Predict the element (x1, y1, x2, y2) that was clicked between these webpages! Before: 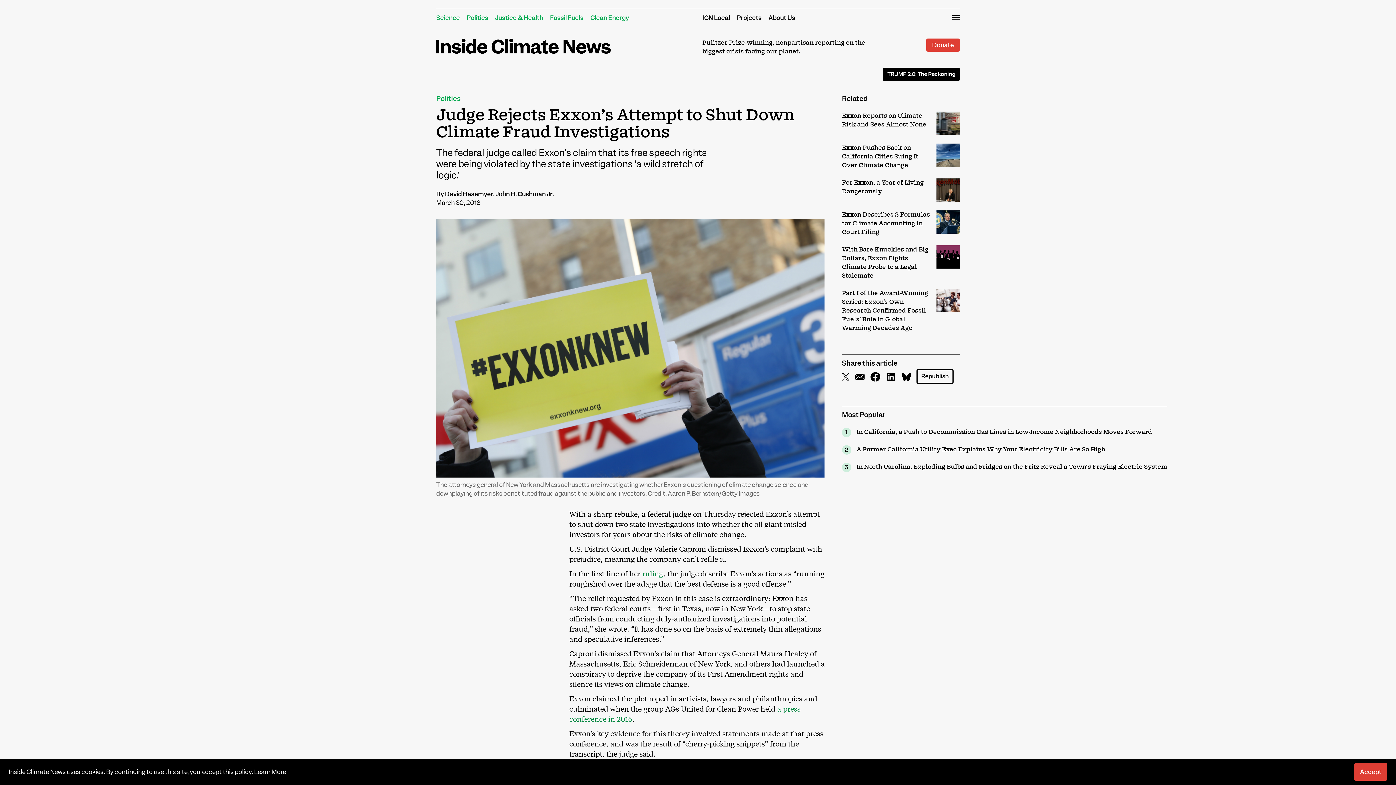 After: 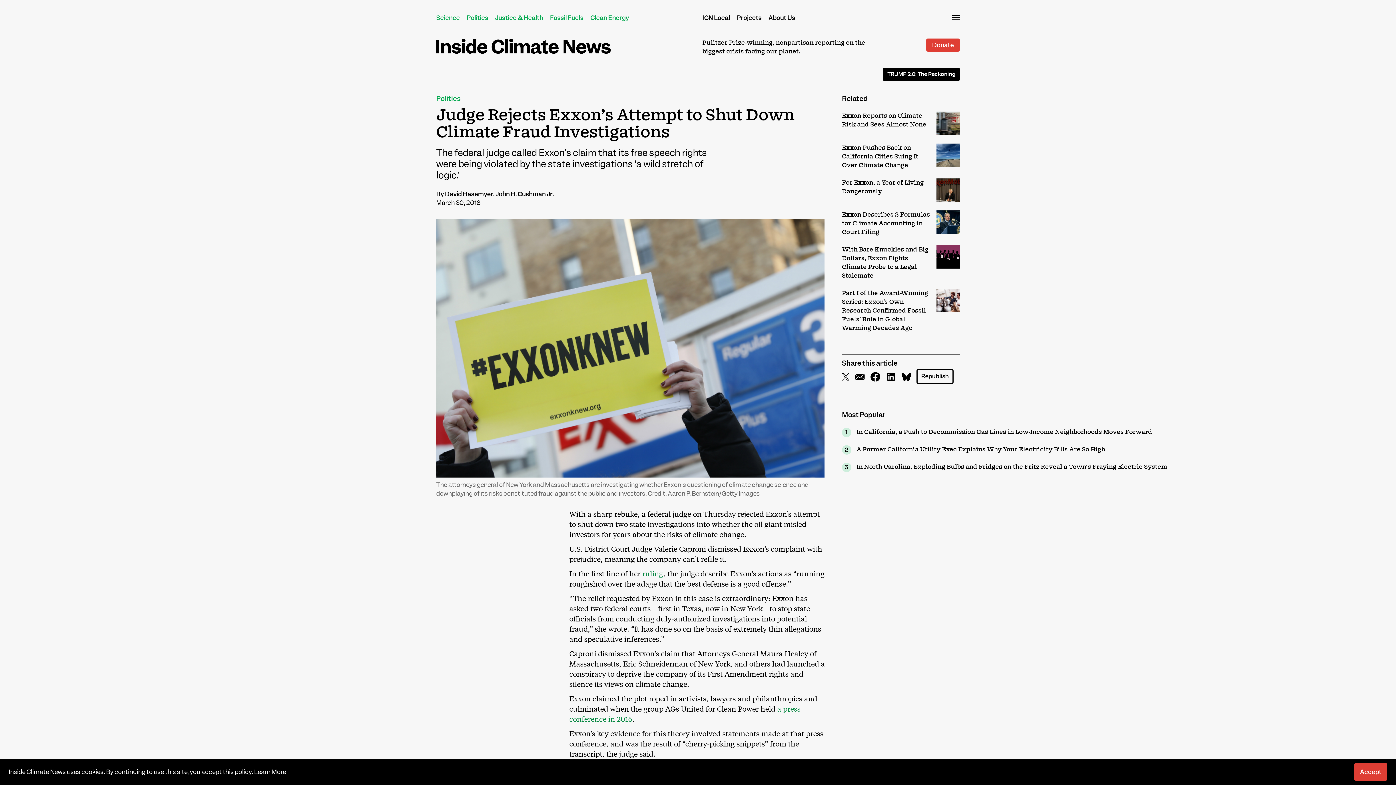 Action: bbox: (842, 374, 849, 382)